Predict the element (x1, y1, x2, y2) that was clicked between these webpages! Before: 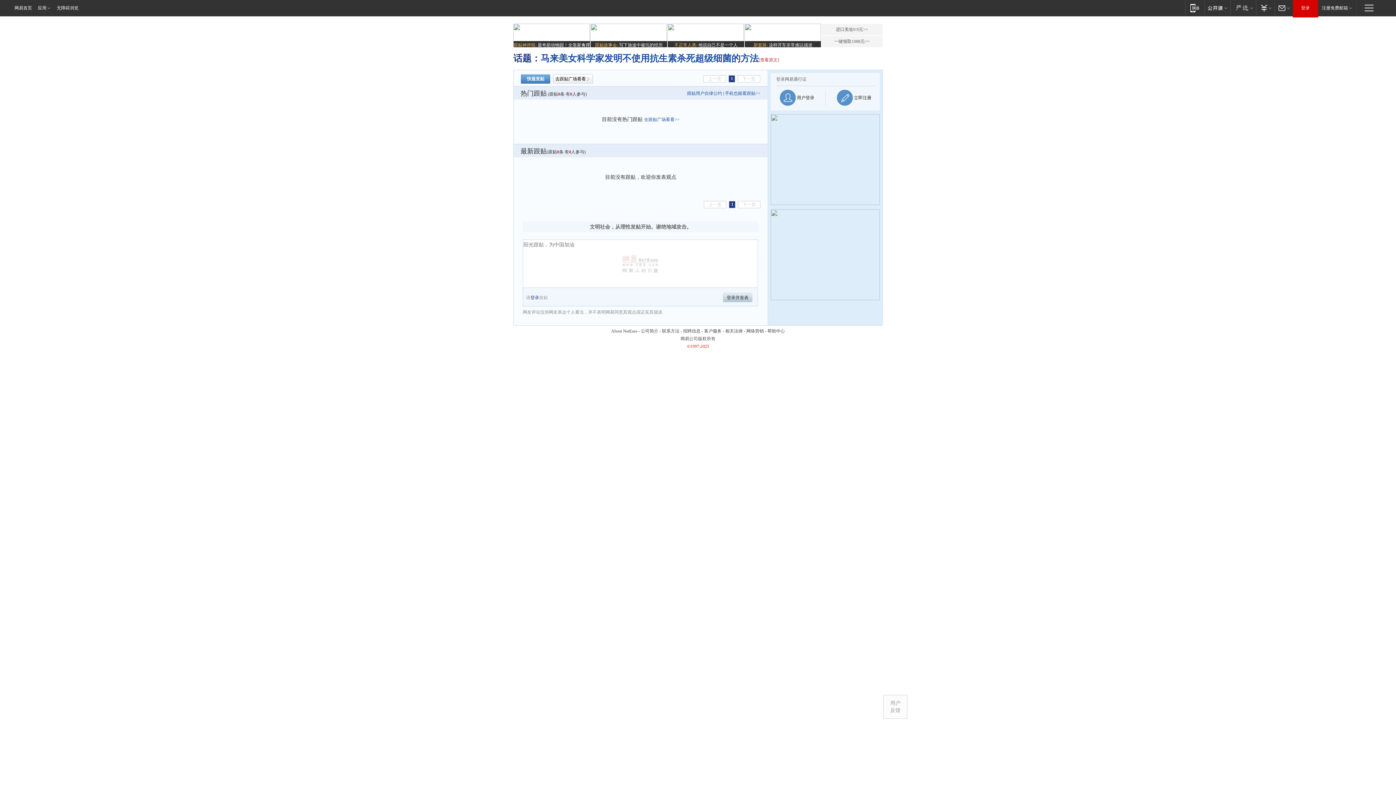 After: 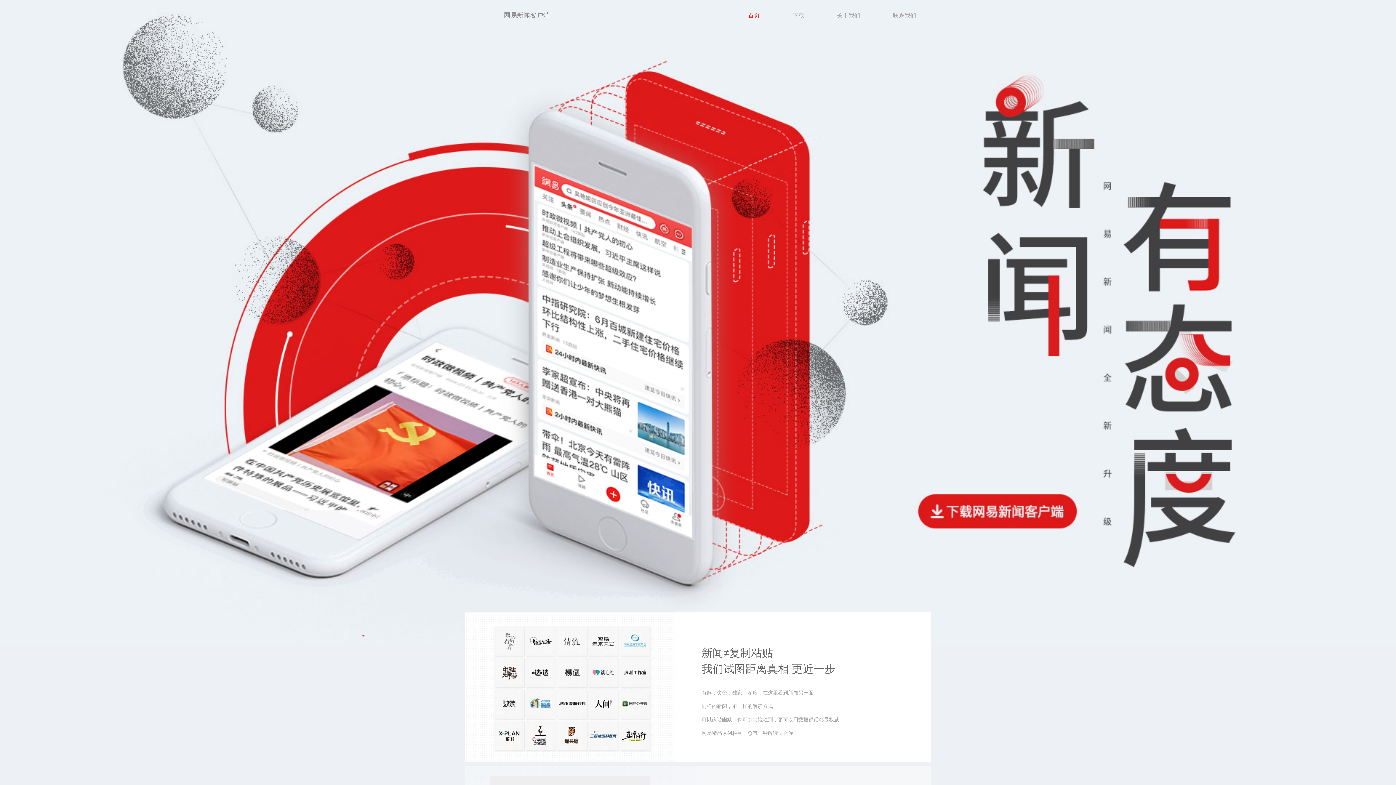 Action: bbox: (1185, 0, 1204, 15) label: 移动端